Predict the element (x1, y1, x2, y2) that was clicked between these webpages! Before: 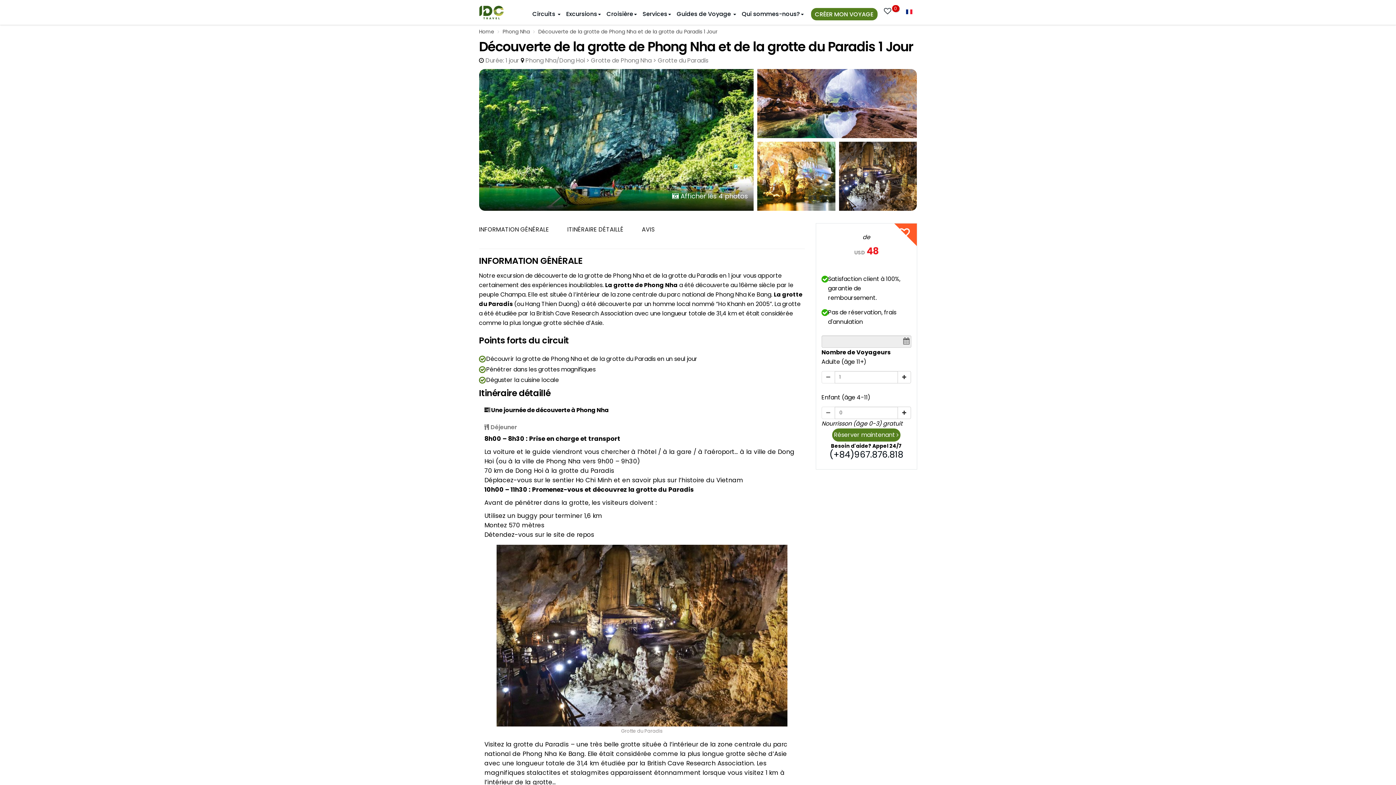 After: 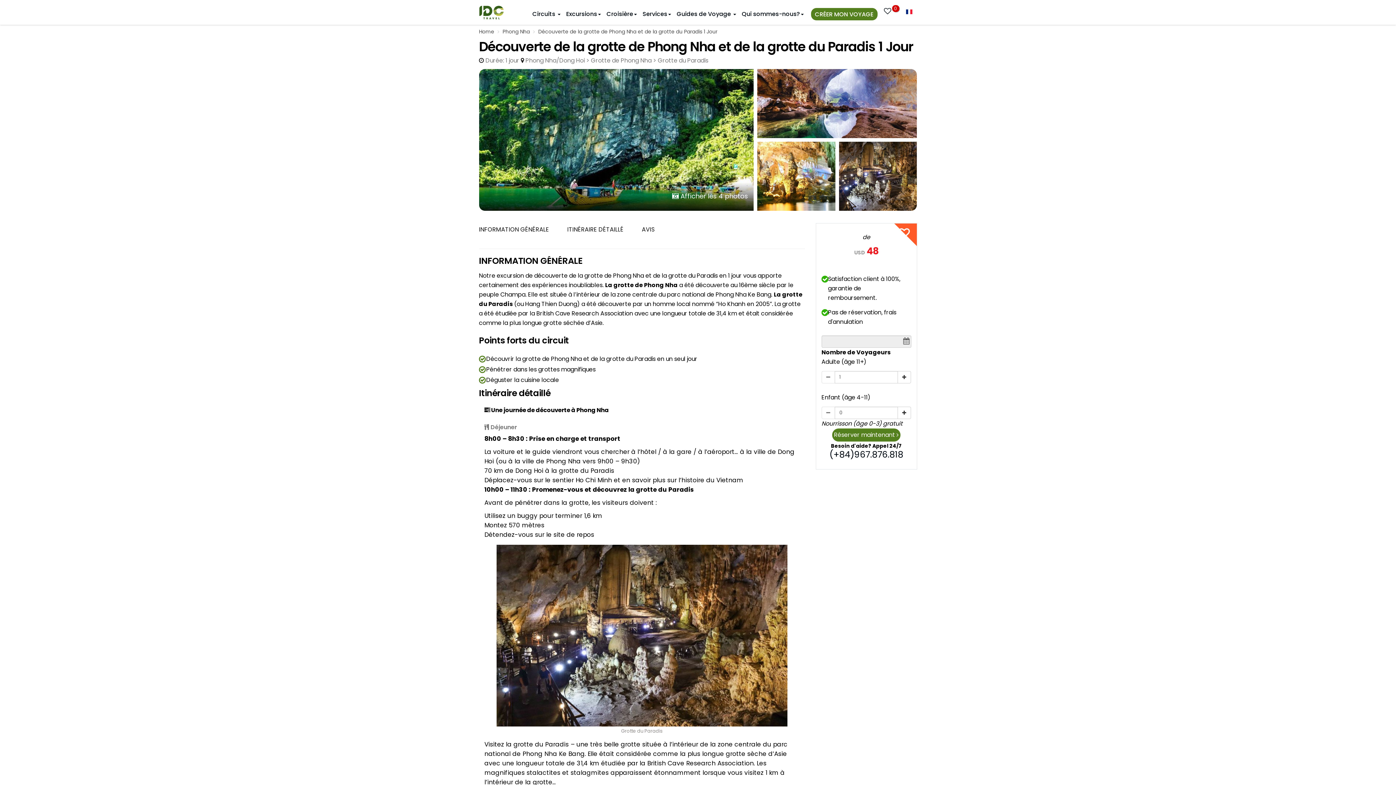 Action: label:  Afficher les 4 photos bbox: (479, 135, 753, 143)